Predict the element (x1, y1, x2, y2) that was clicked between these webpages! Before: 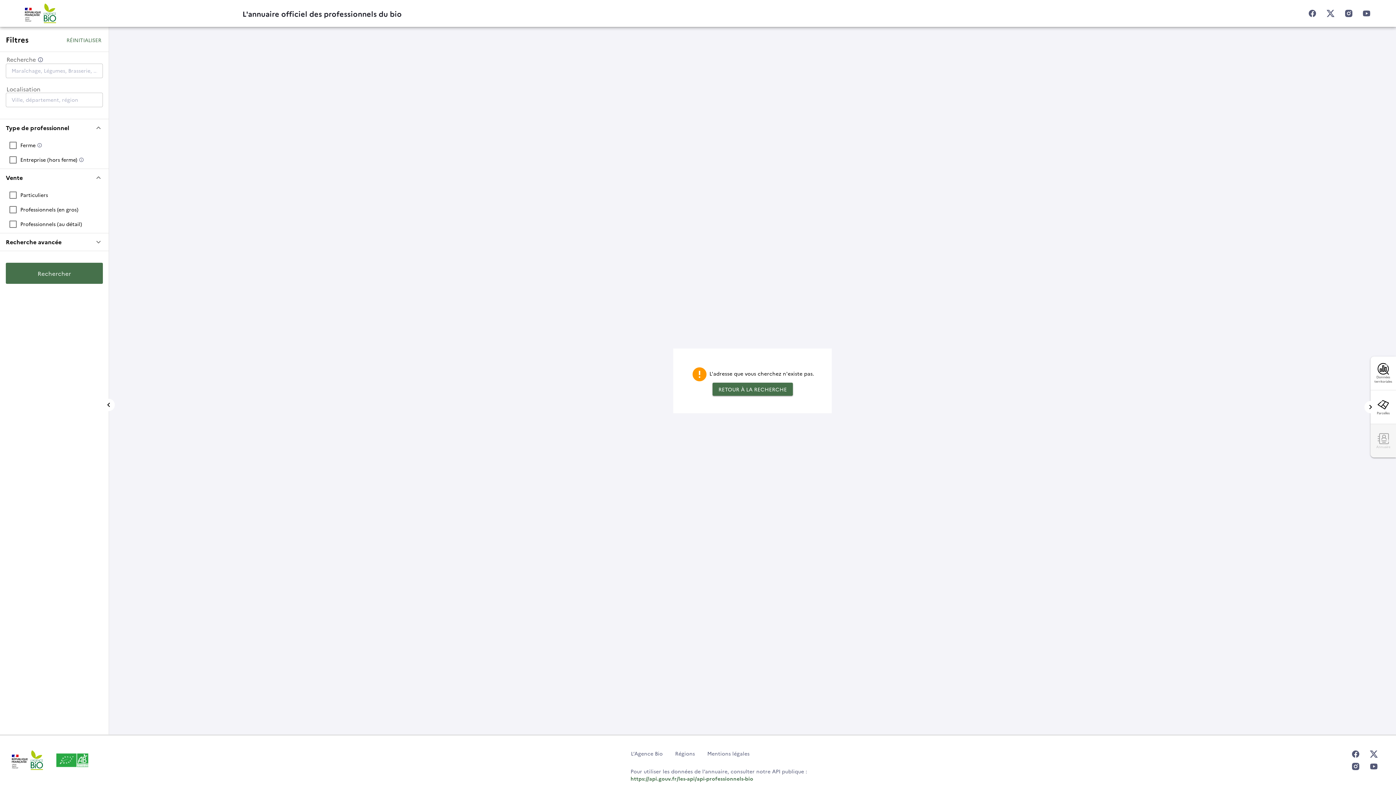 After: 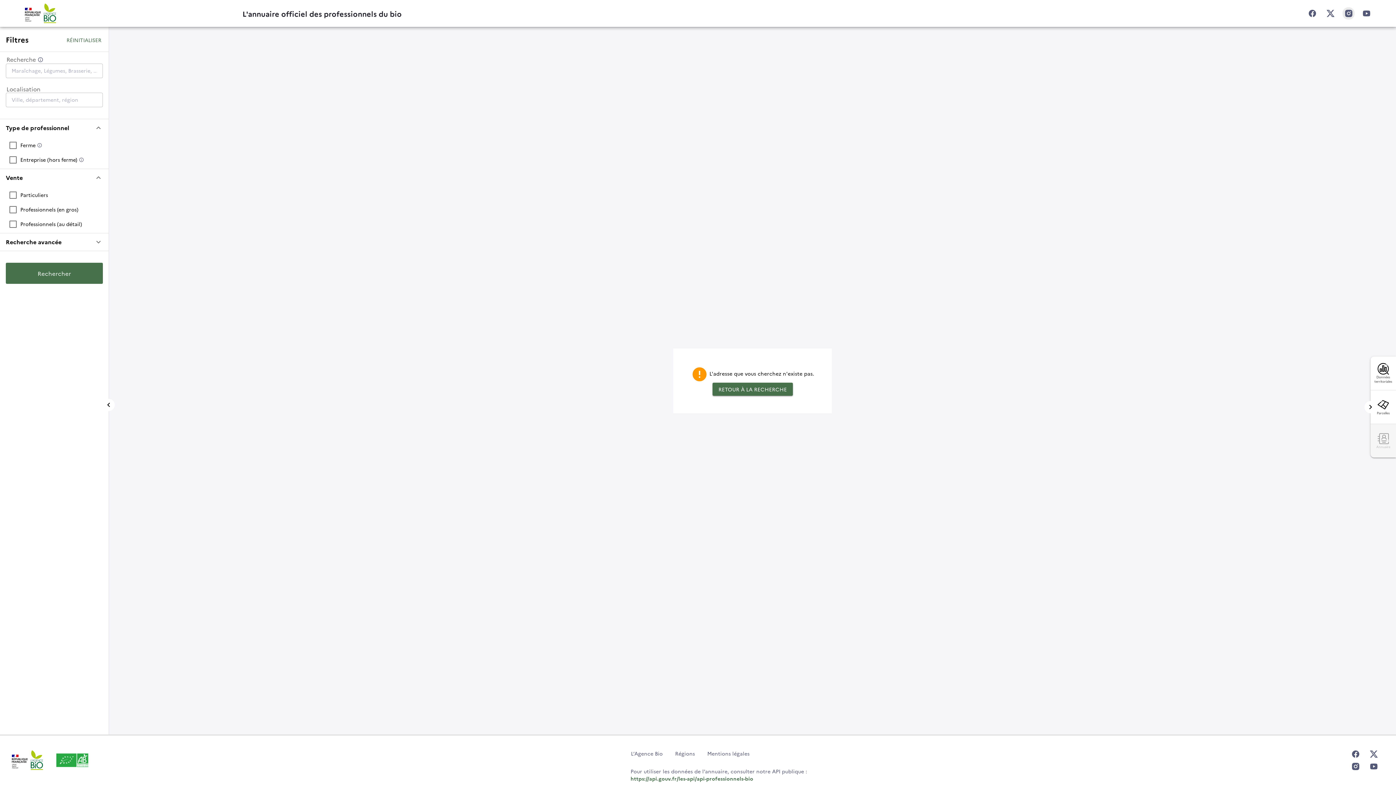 Action: bbox: (1342, 7, 1355, 19)